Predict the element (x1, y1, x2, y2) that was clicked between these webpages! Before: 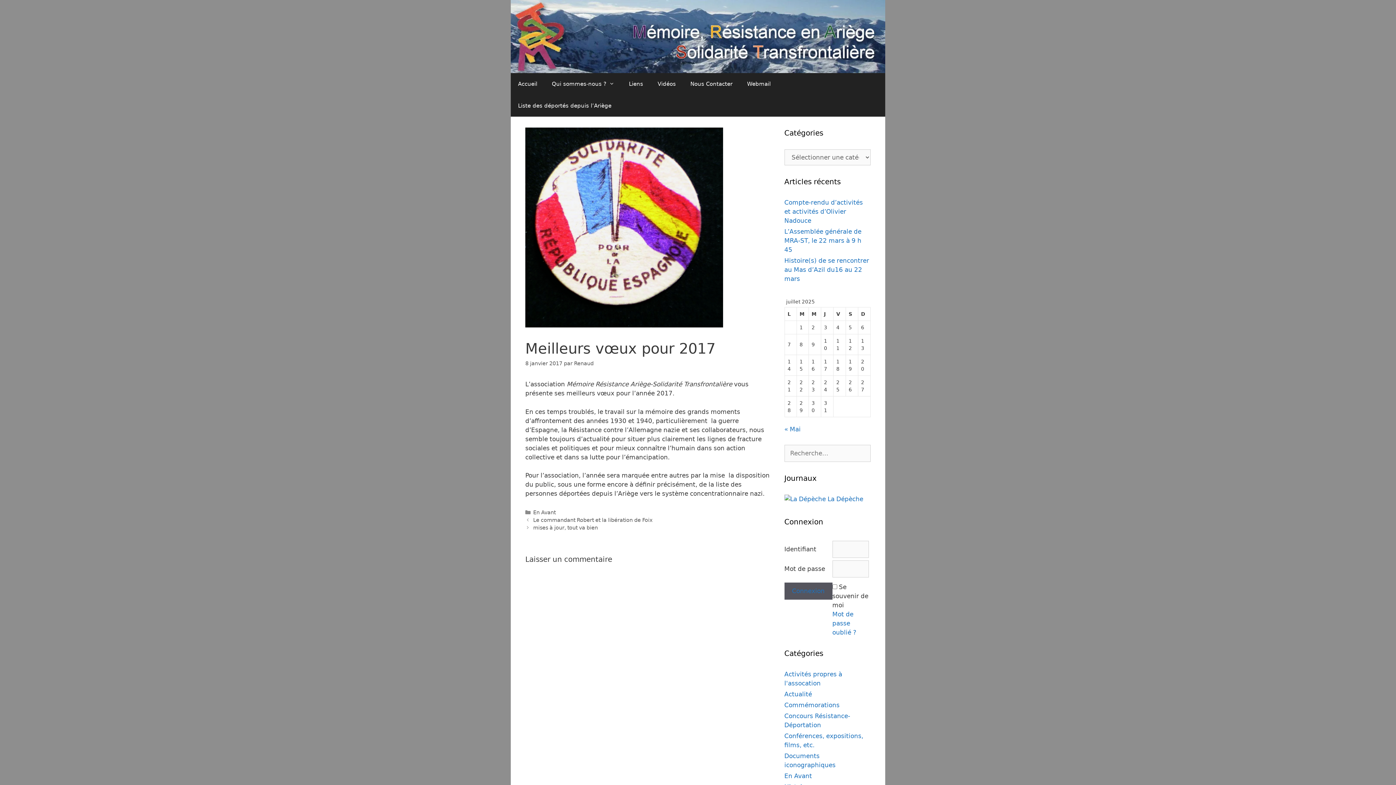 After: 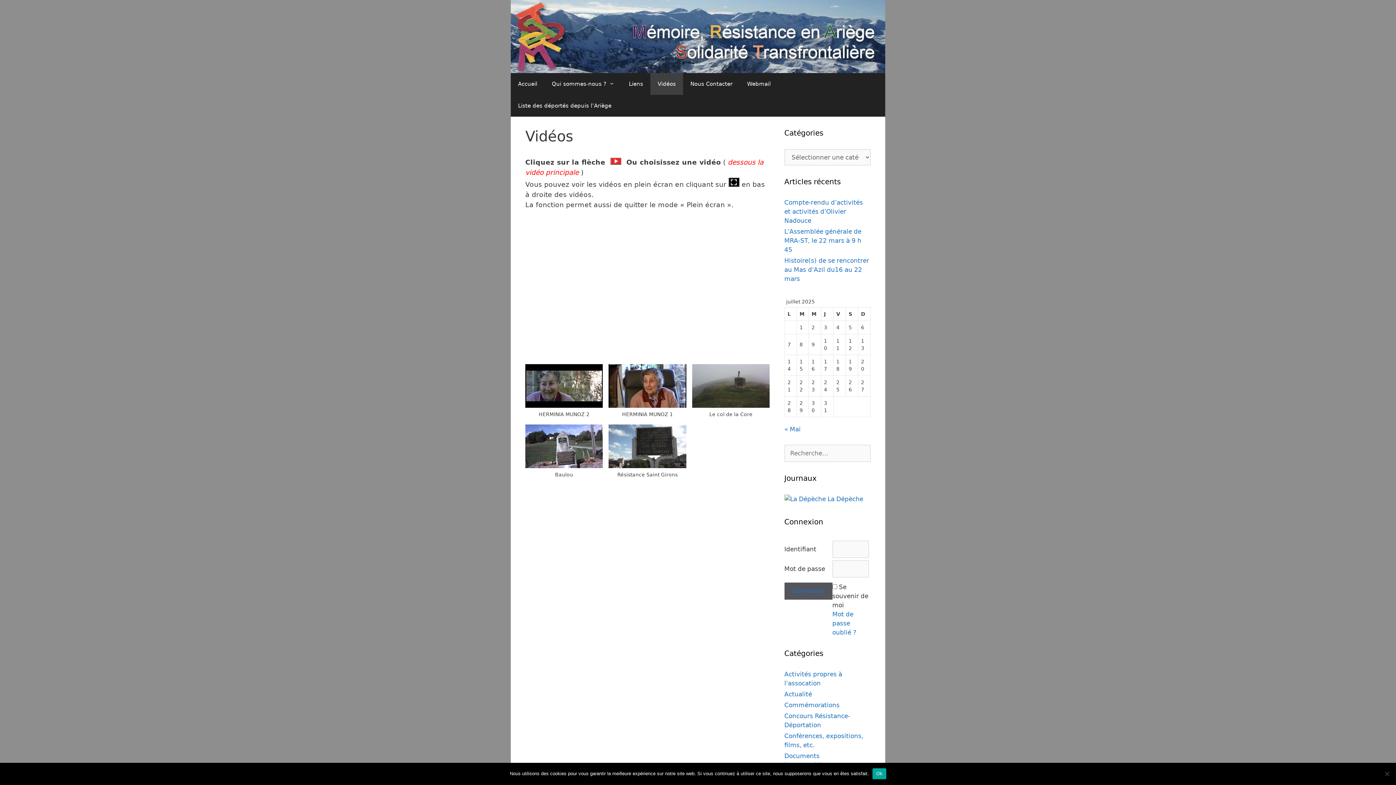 Action: bbox: (650, 73, 683, 94) label: Vidéos